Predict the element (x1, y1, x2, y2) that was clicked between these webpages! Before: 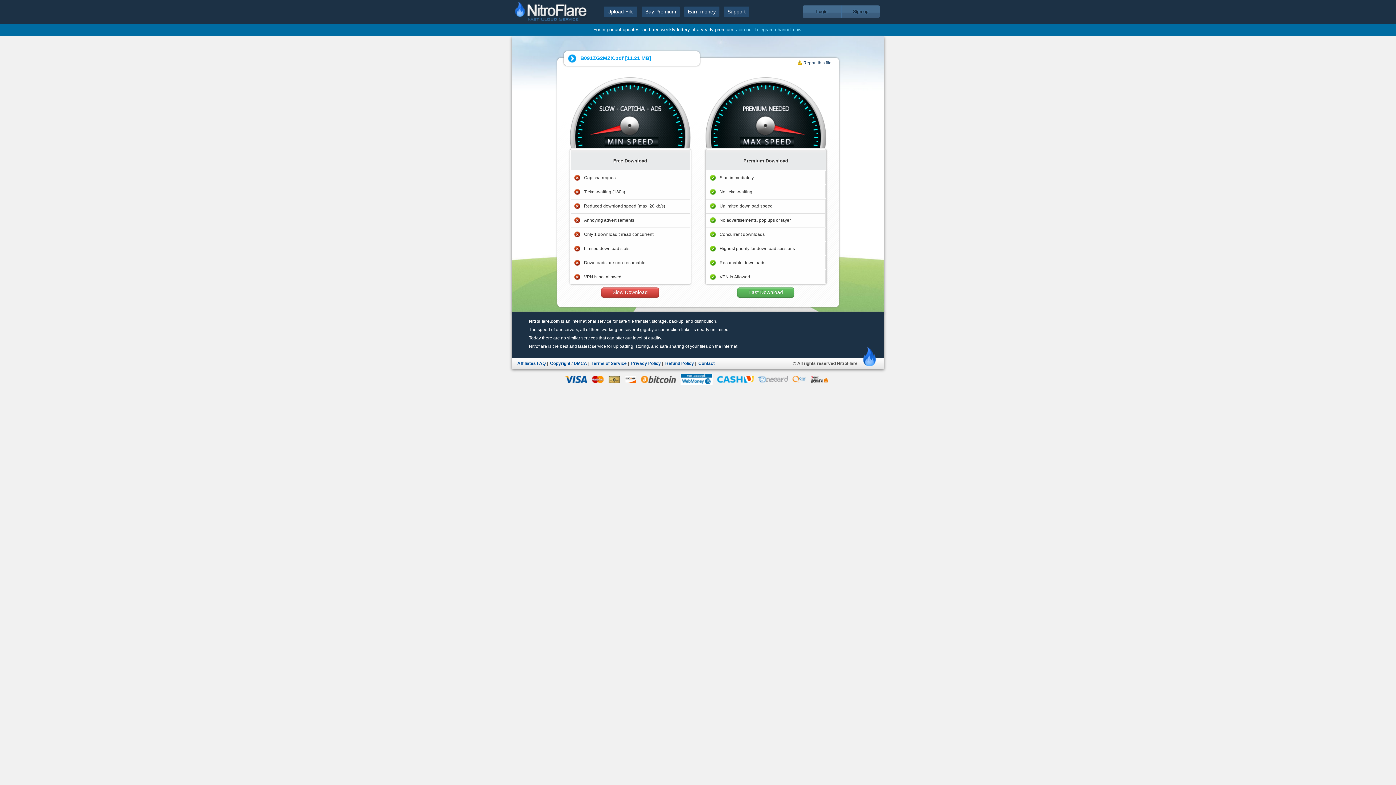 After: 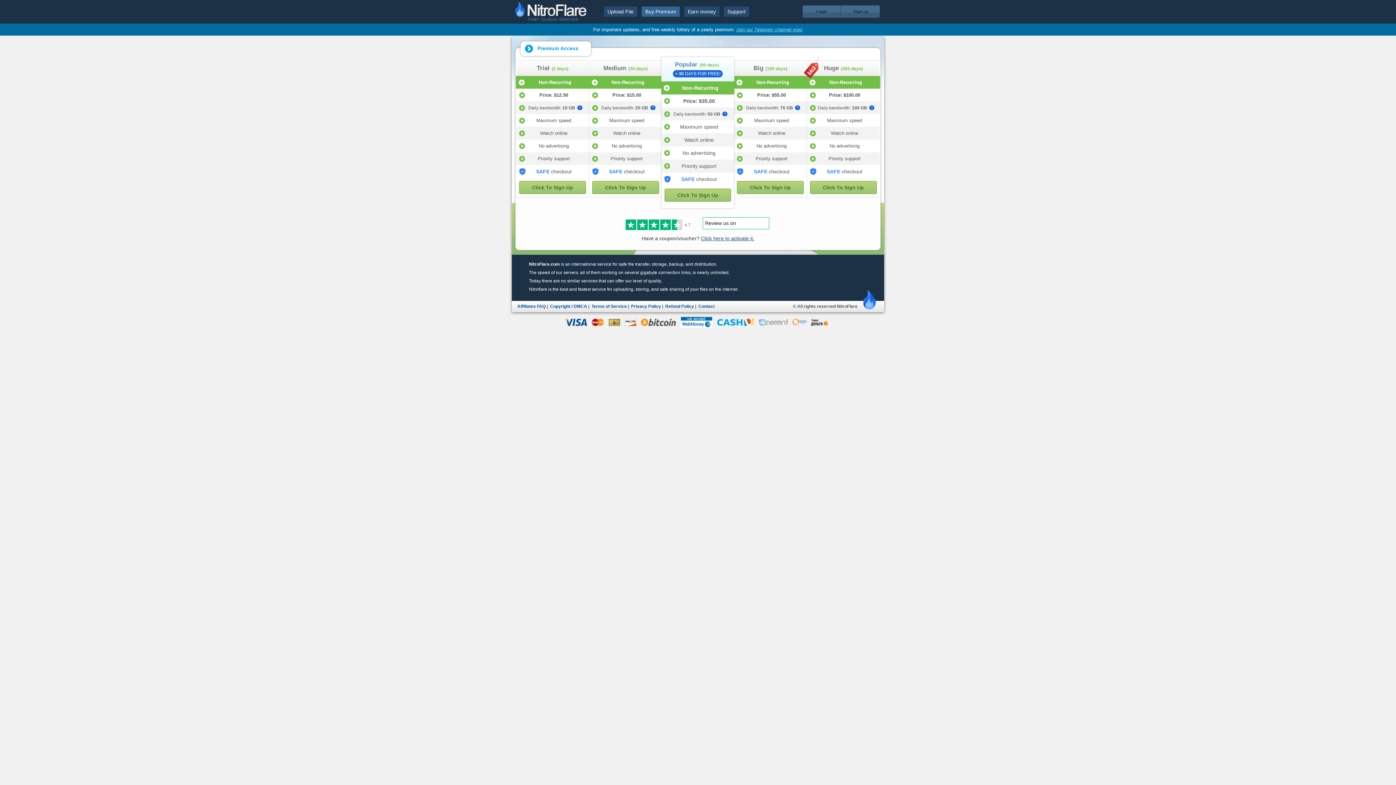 Action: label: Buy Premium bbox: (641, 6, 680, 16)